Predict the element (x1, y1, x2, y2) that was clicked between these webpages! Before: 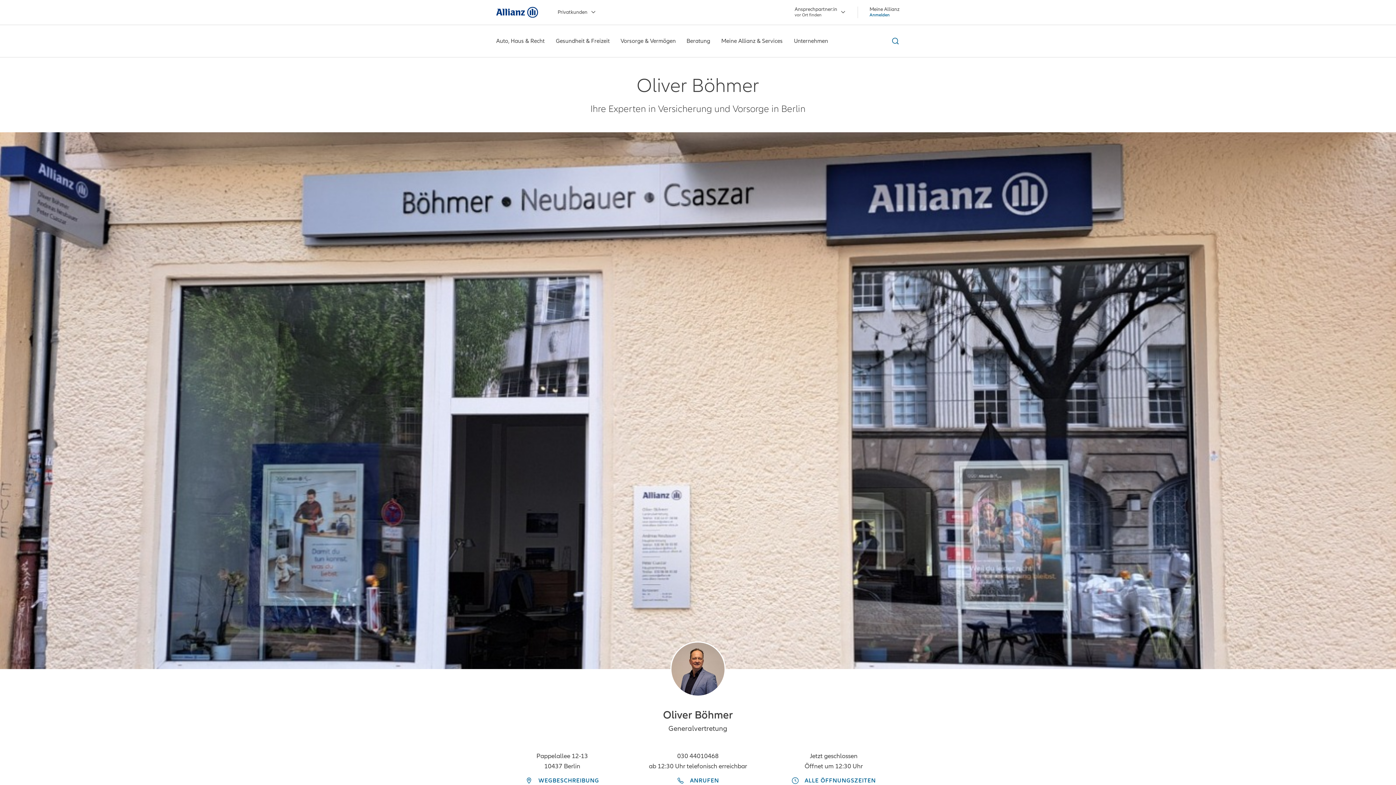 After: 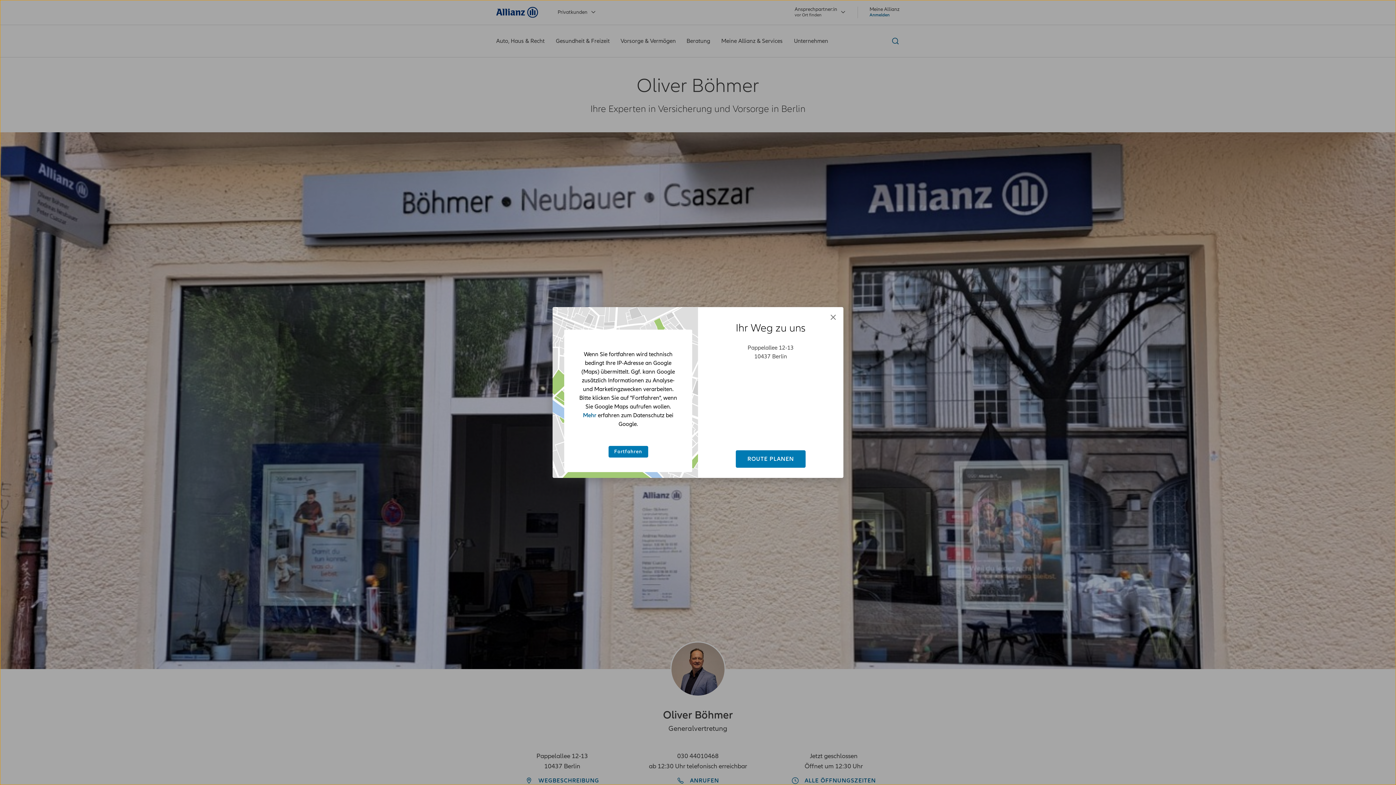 Action: label: WEGBESCHREIBUNG bbox: (525, 777, 599, 784)